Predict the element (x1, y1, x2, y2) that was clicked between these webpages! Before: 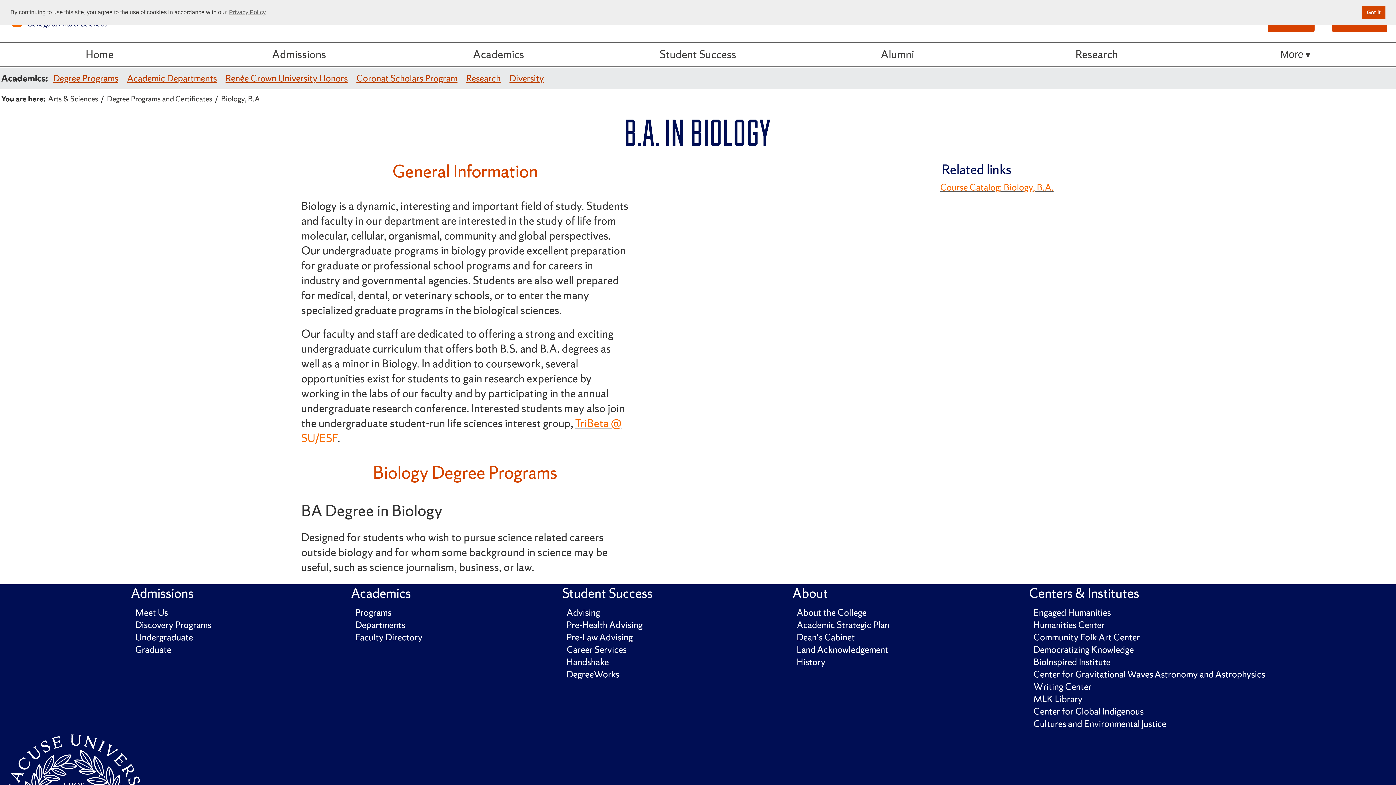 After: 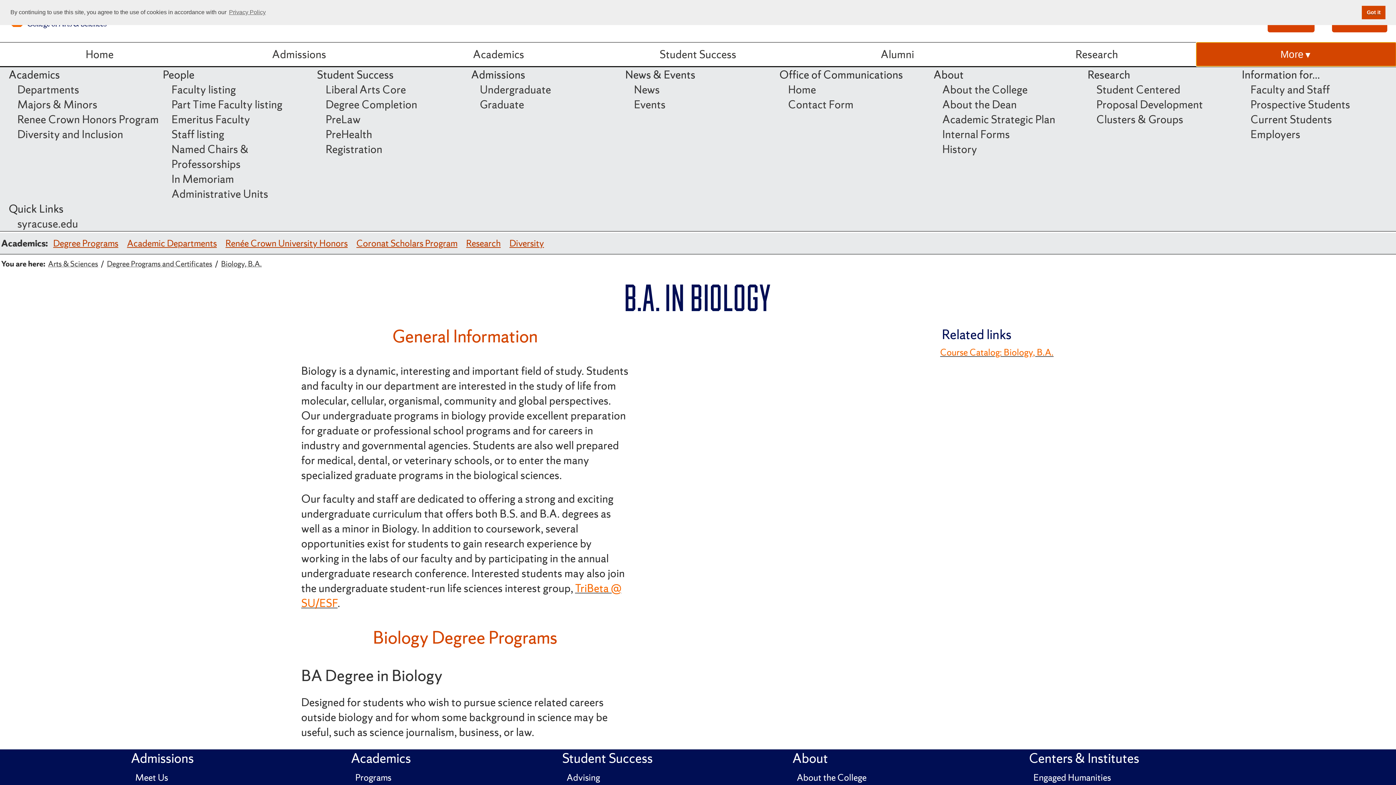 Action: label: More bbox: (1196, 42, 1396, 66)